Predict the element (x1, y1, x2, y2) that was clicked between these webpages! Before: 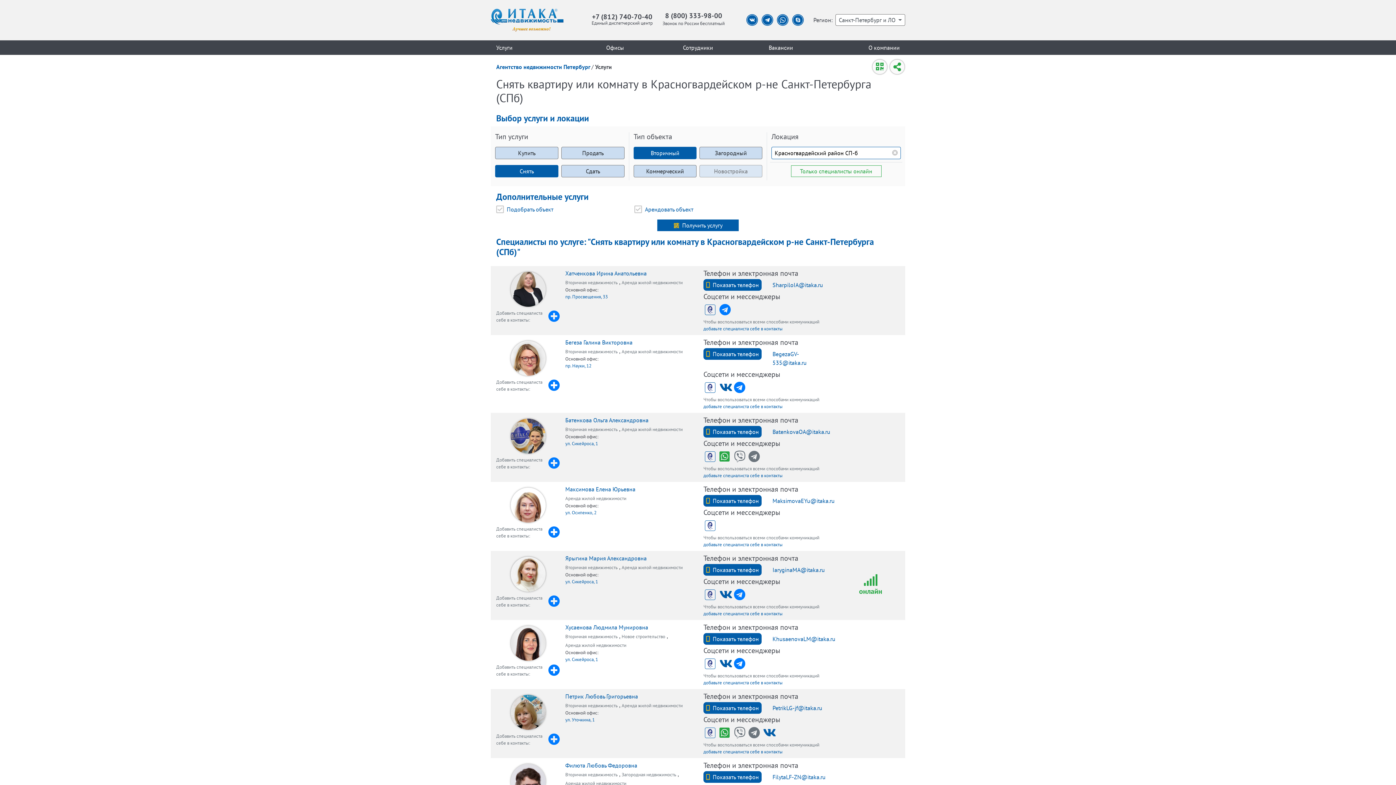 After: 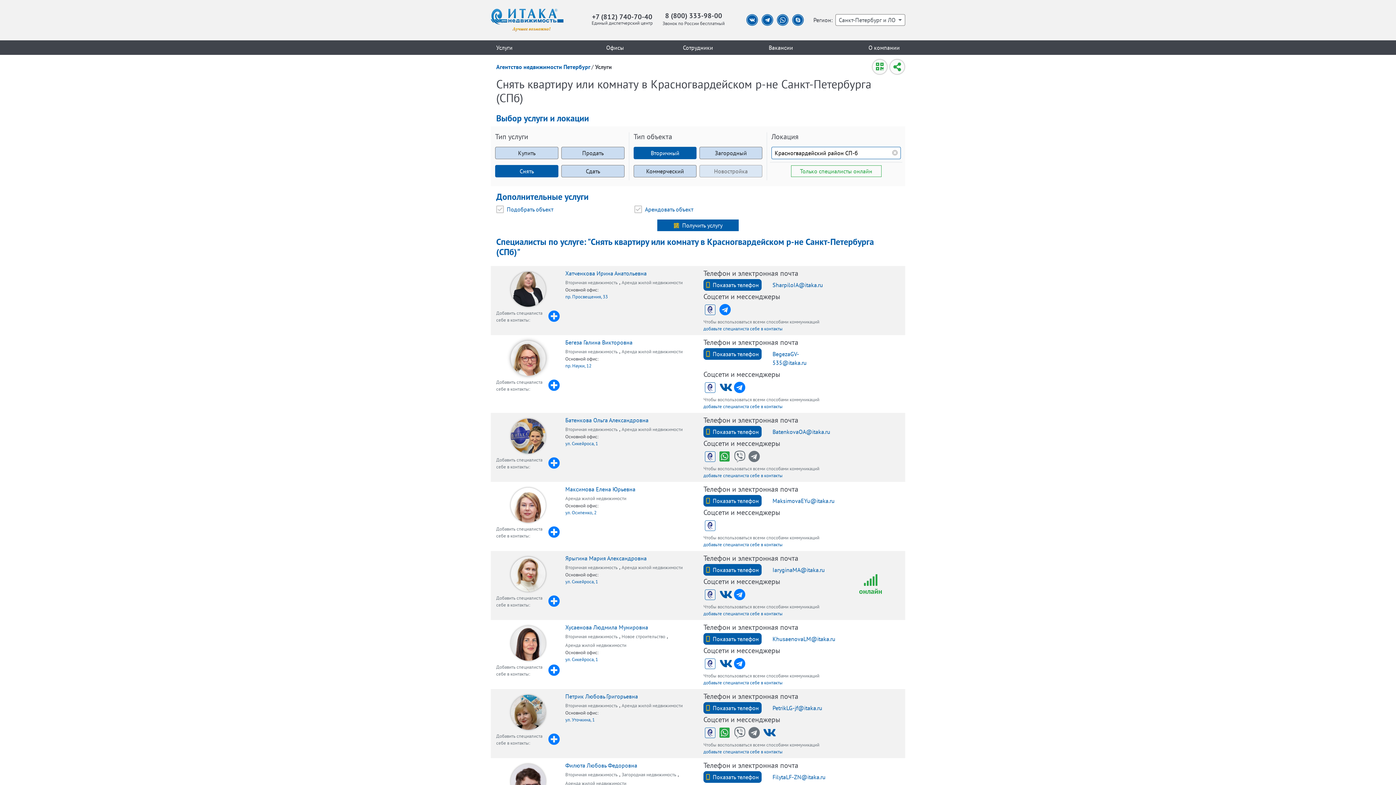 Action: bbox: (496, 341, 560, 376)